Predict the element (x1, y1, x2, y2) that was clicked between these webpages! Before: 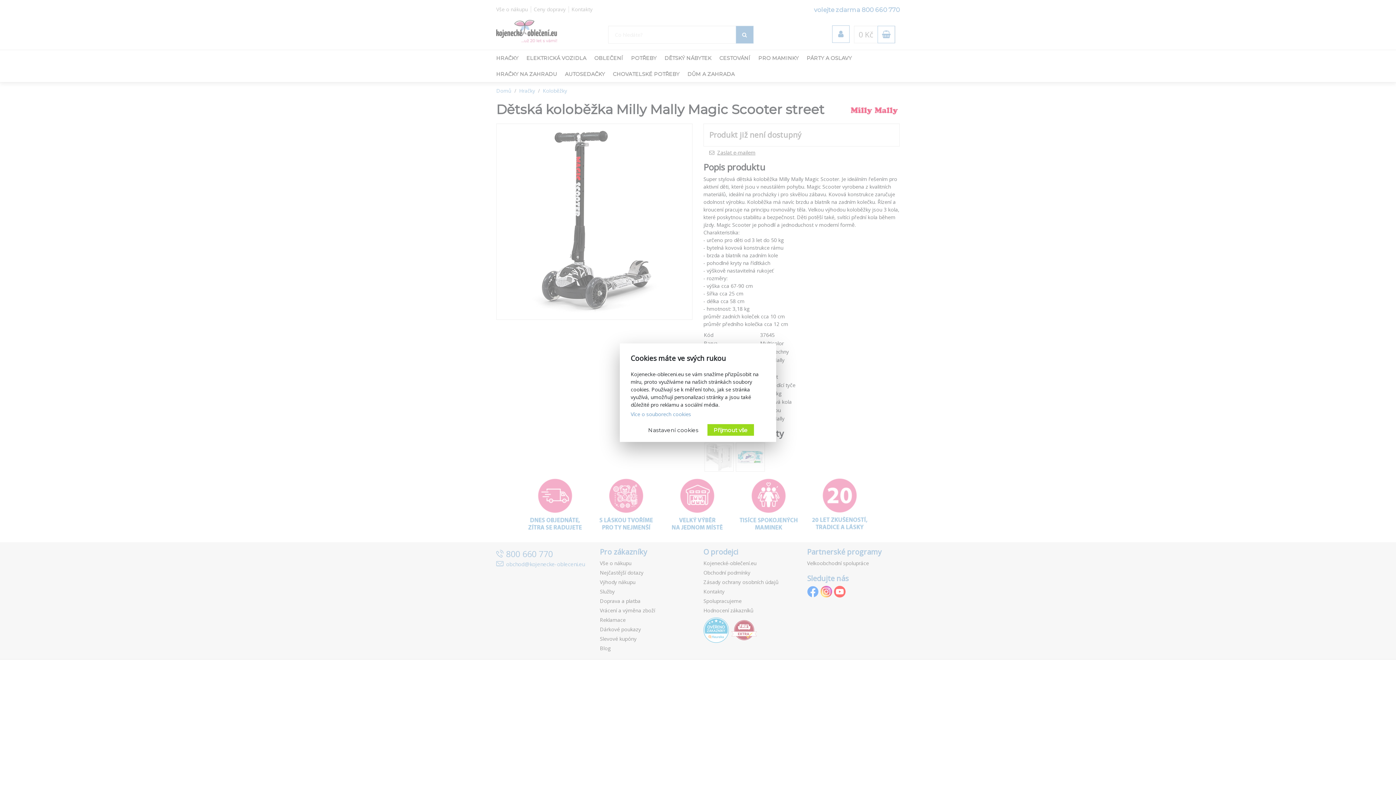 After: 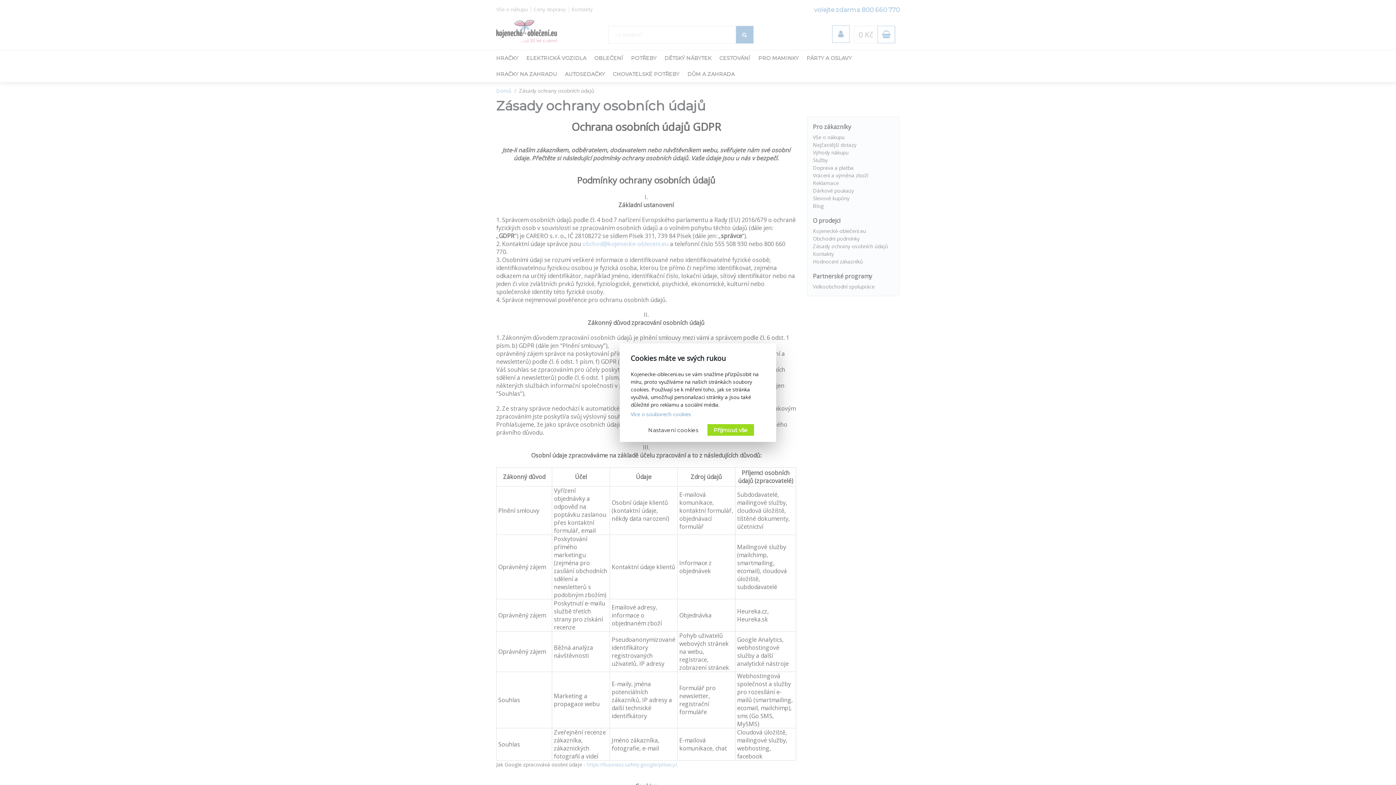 Action: label: Více o souborech cookies bbox: (630, 410, 691, 417)